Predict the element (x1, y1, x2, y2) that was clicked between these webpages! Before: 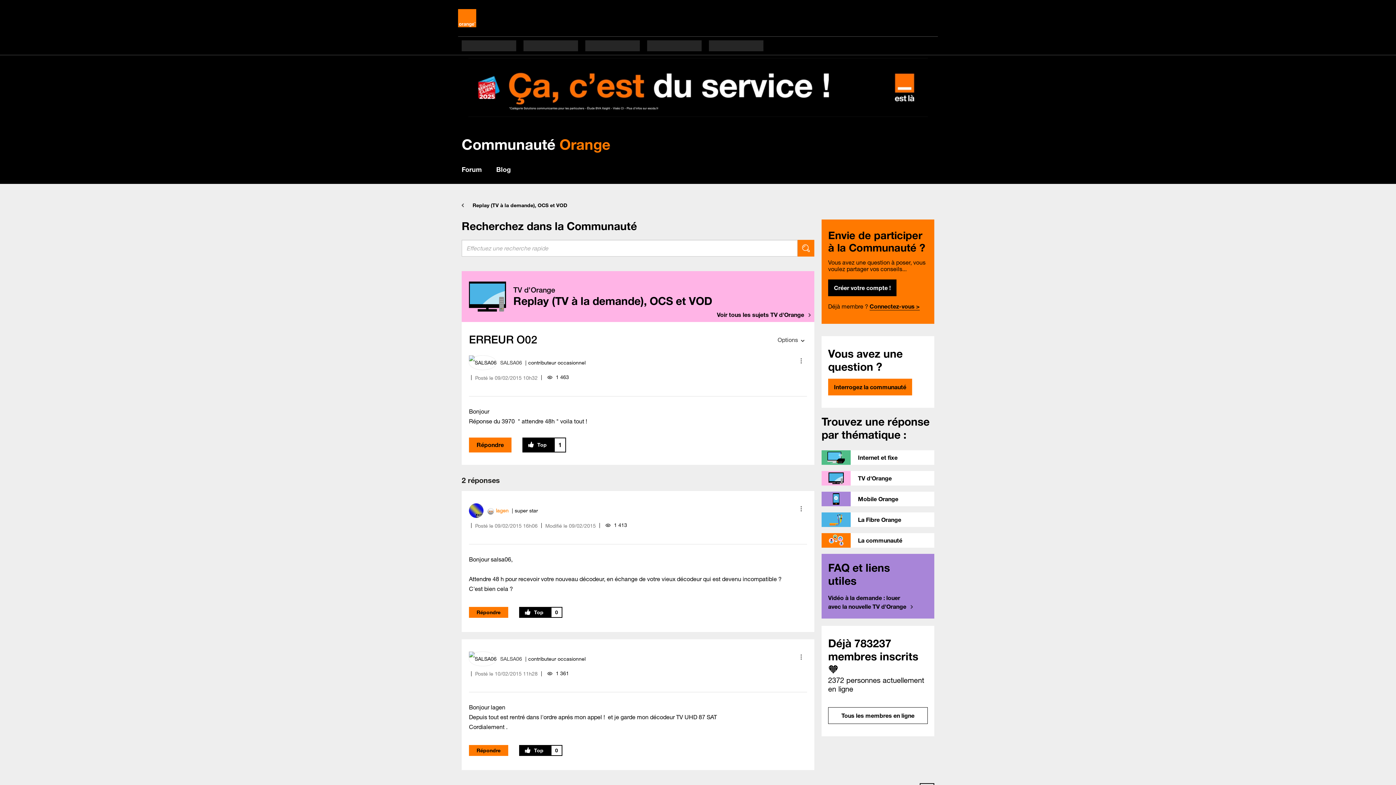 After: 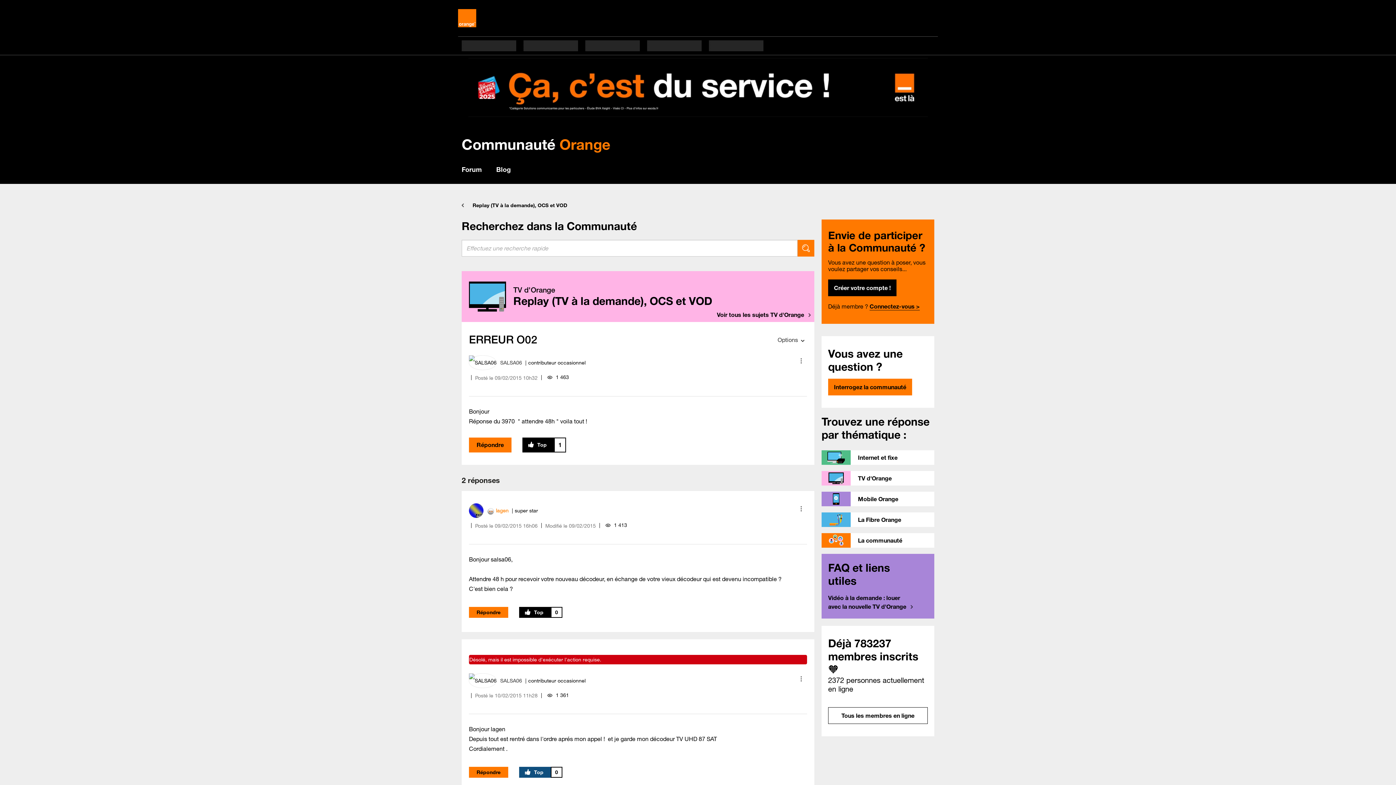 Action: bbox: (519, 745, 550, 756) label: Cliquez ici pour faire des Top sur cet envoi.